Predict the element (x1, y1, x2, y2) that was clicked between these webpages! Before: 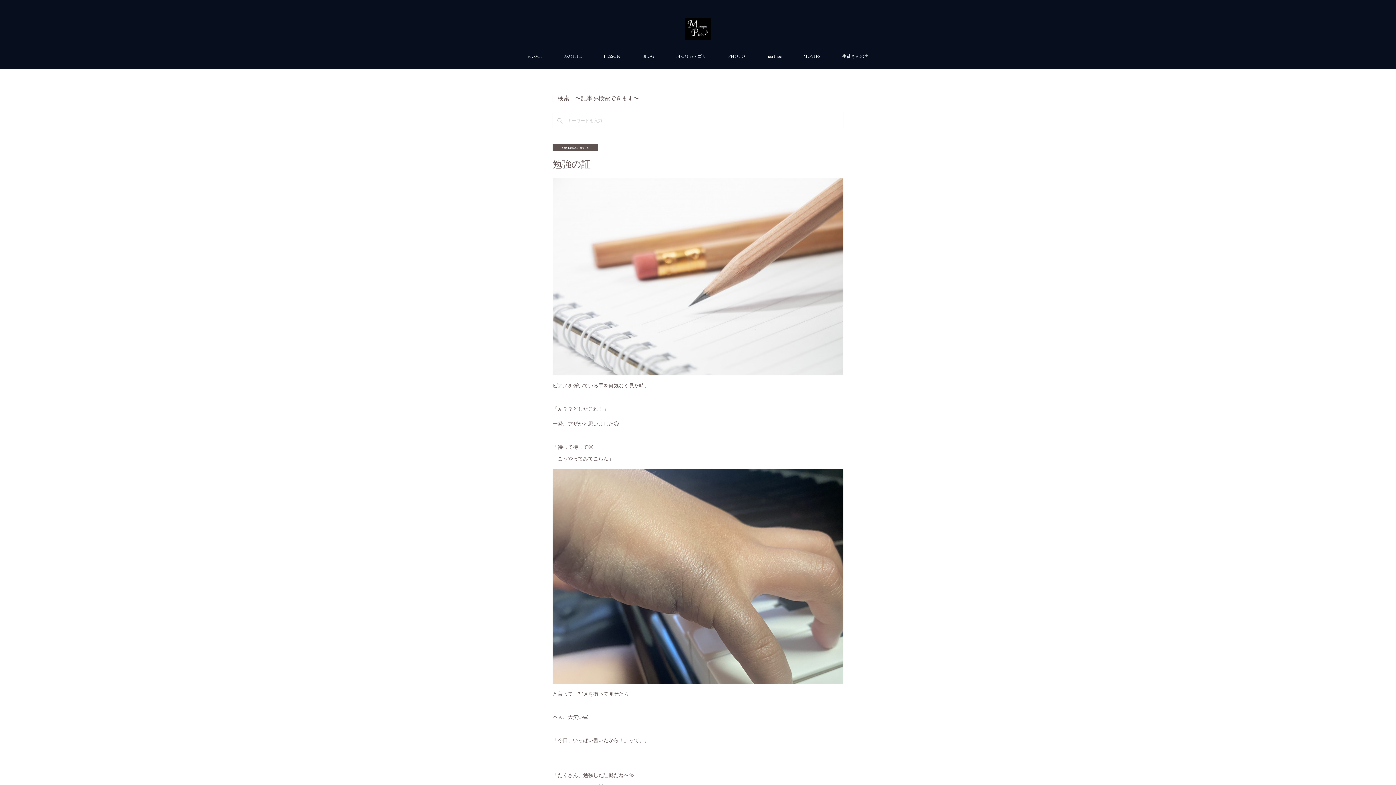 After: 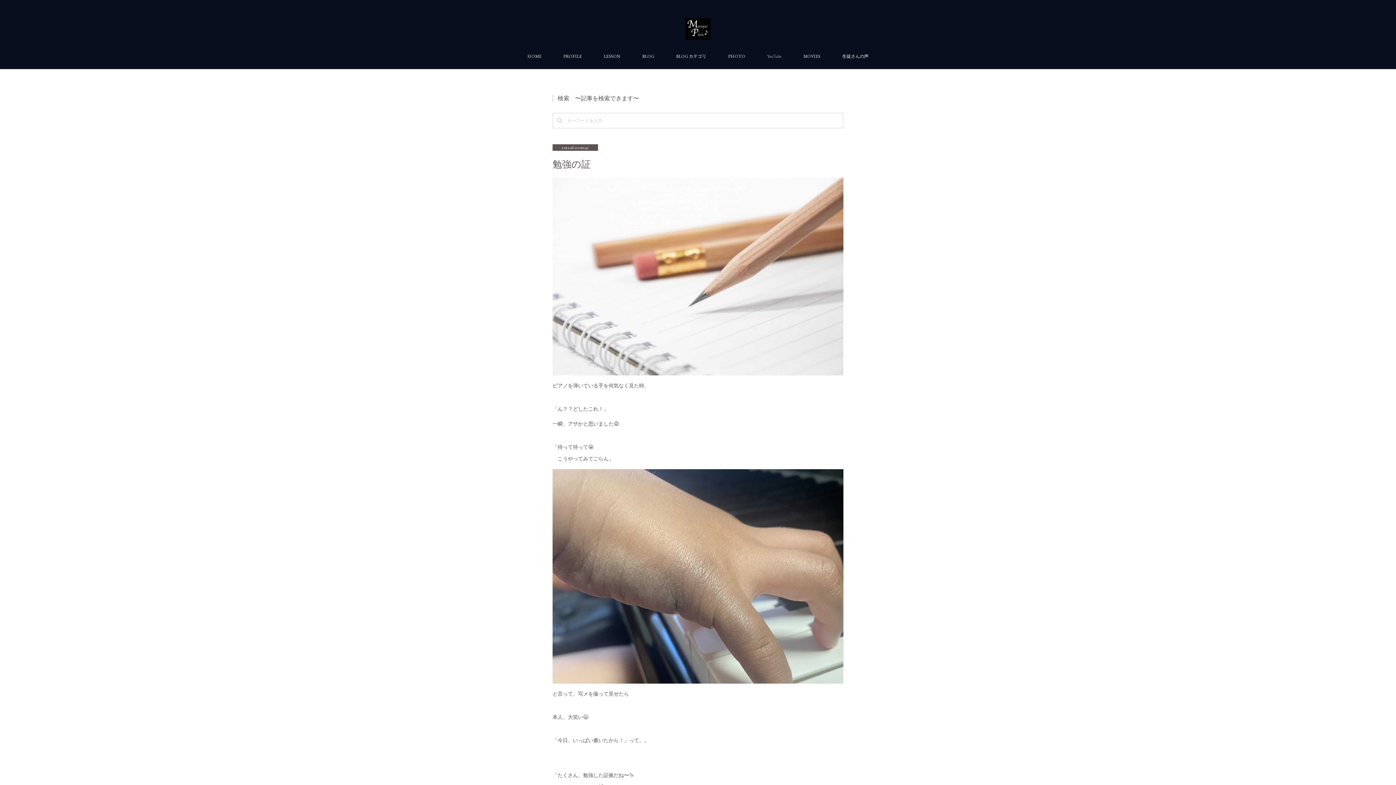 Action: label: YouTube bbox: (756, 43, 792, 69)